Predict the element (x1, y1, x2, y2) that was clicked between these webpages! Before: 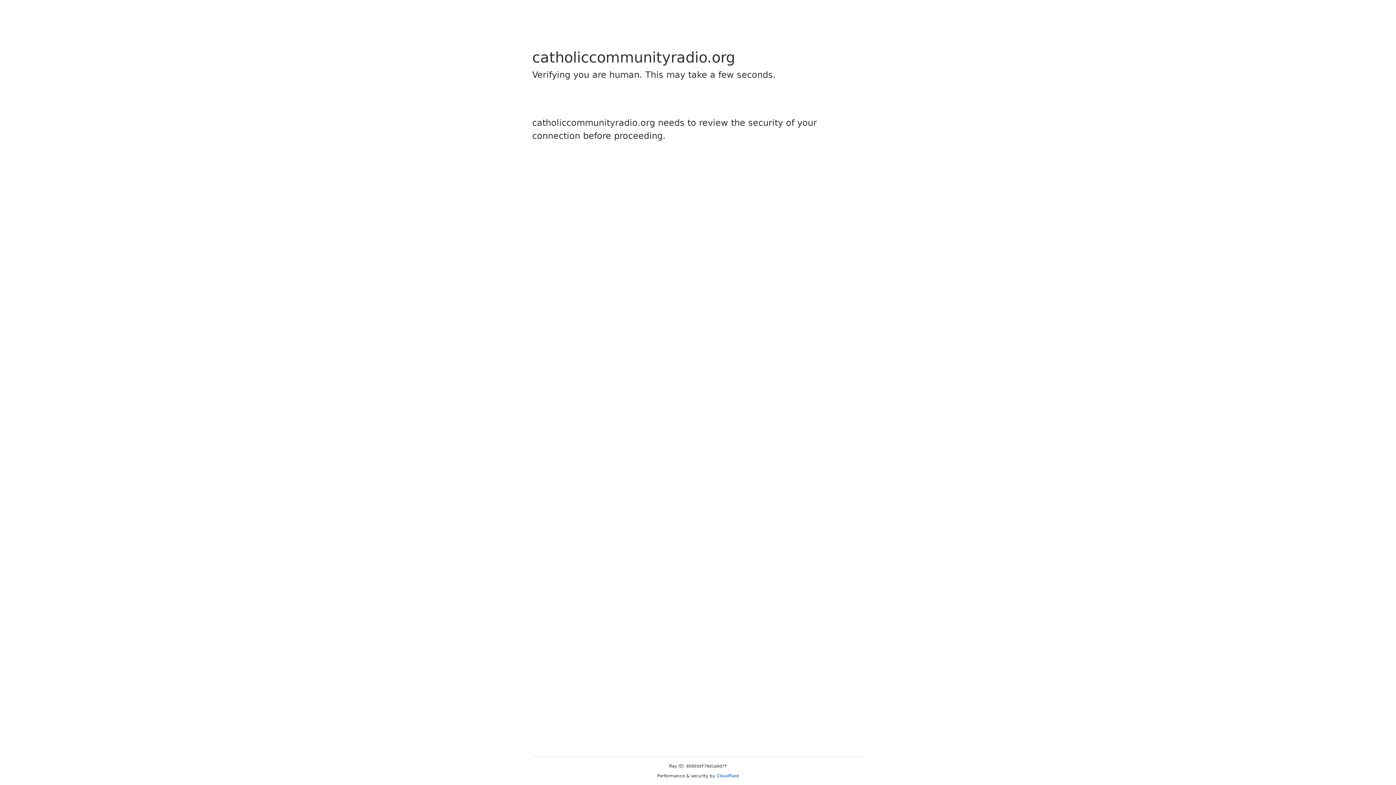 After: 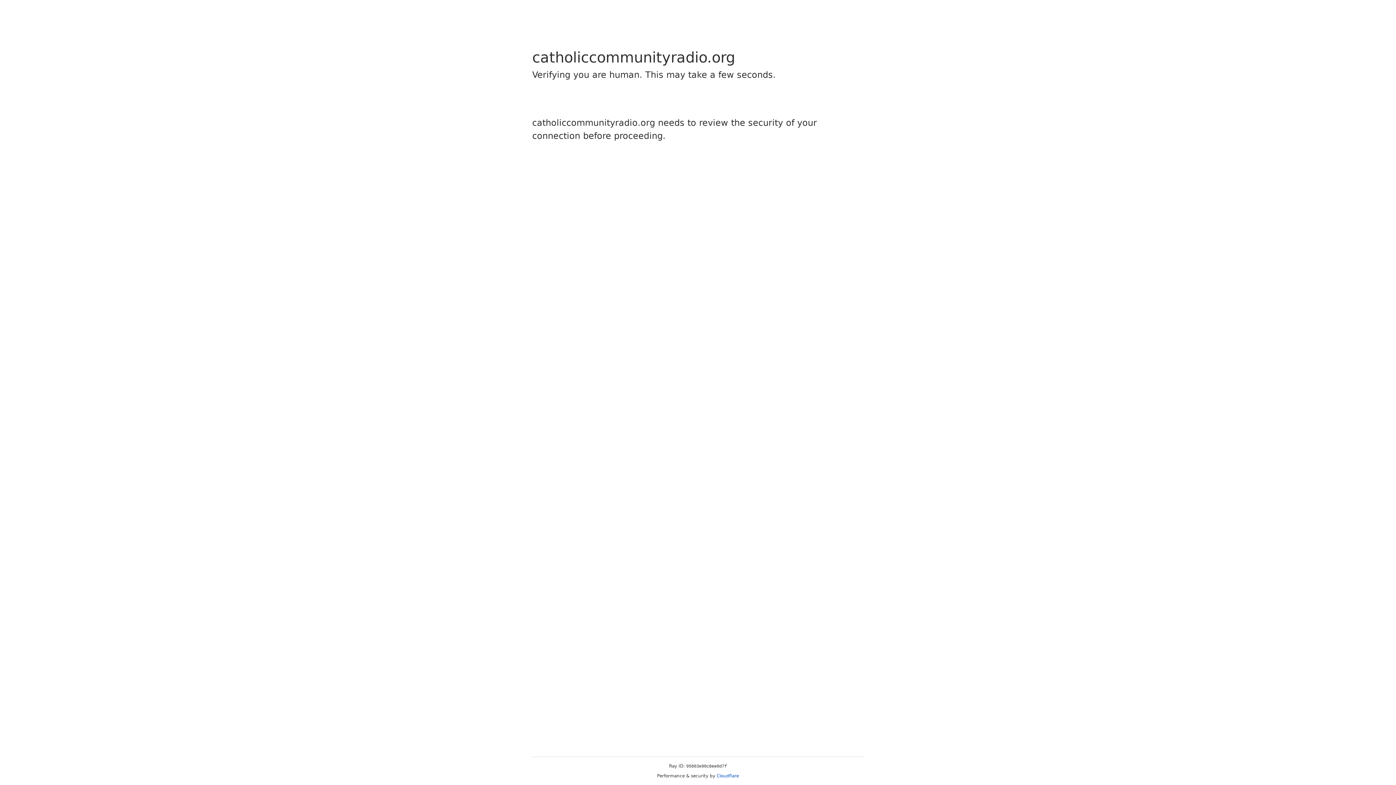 Action: label: Cloudflare bbox: (716, 773, 739, 778)